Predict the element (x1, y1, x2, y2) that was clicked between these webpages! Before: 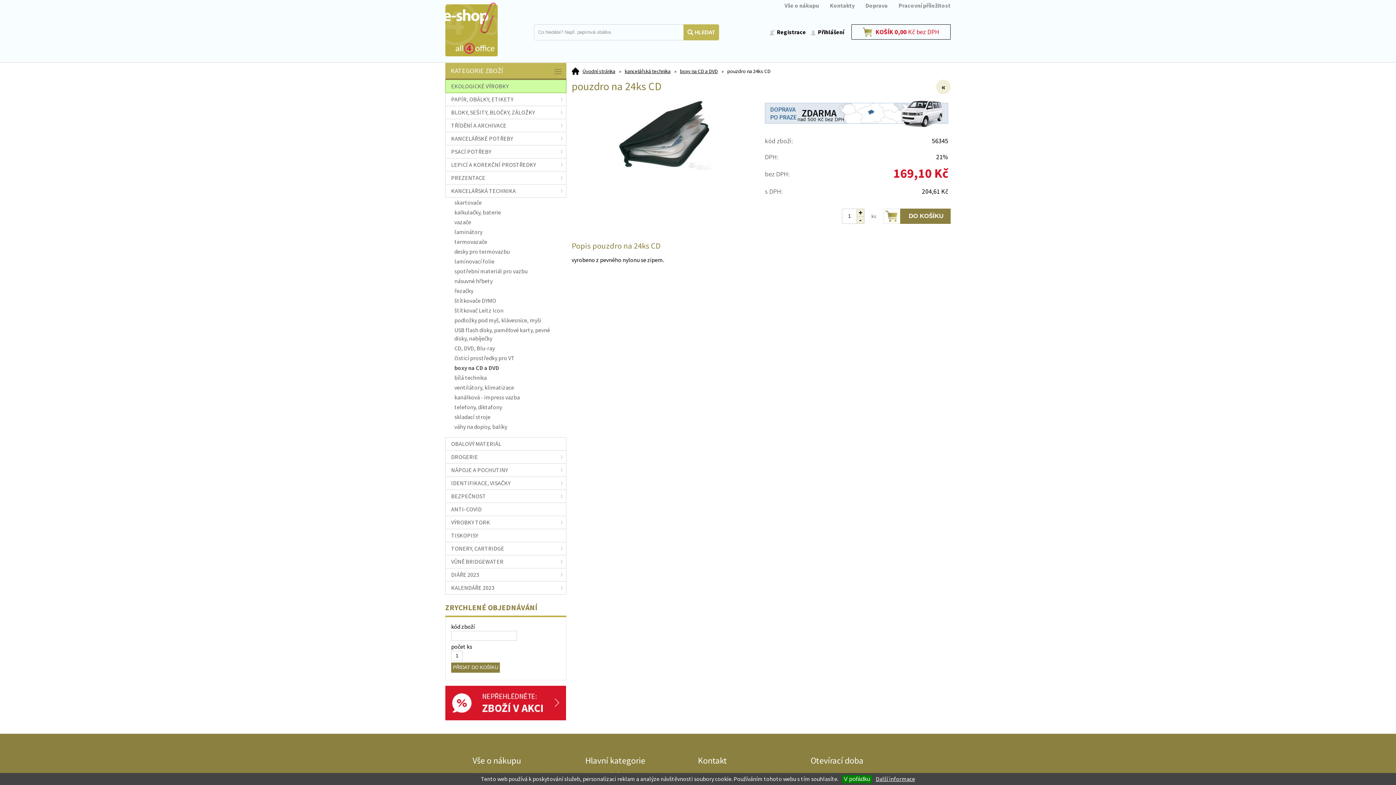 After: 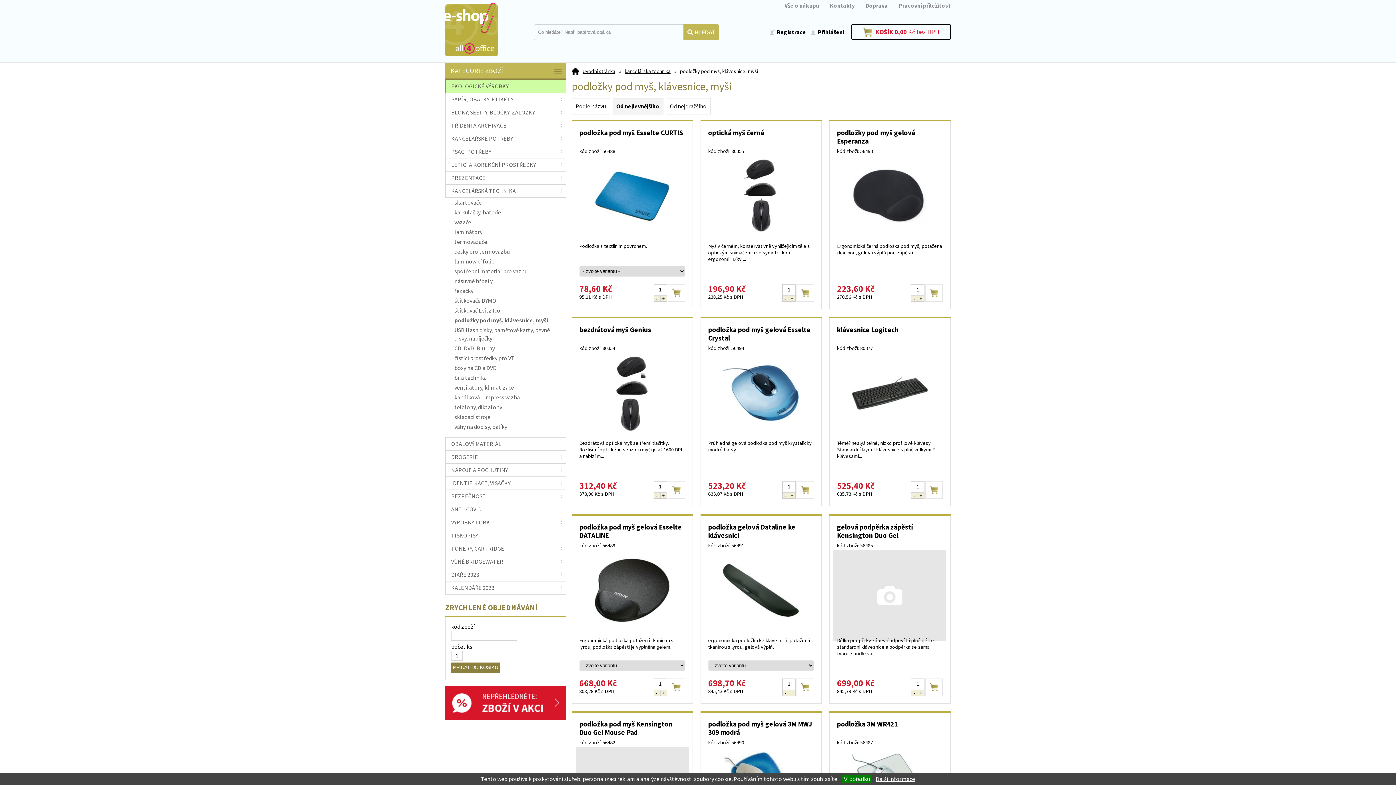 Action: bbox: (445, 315, 566, 325) label: podložky pod myš, klávesnice, myši